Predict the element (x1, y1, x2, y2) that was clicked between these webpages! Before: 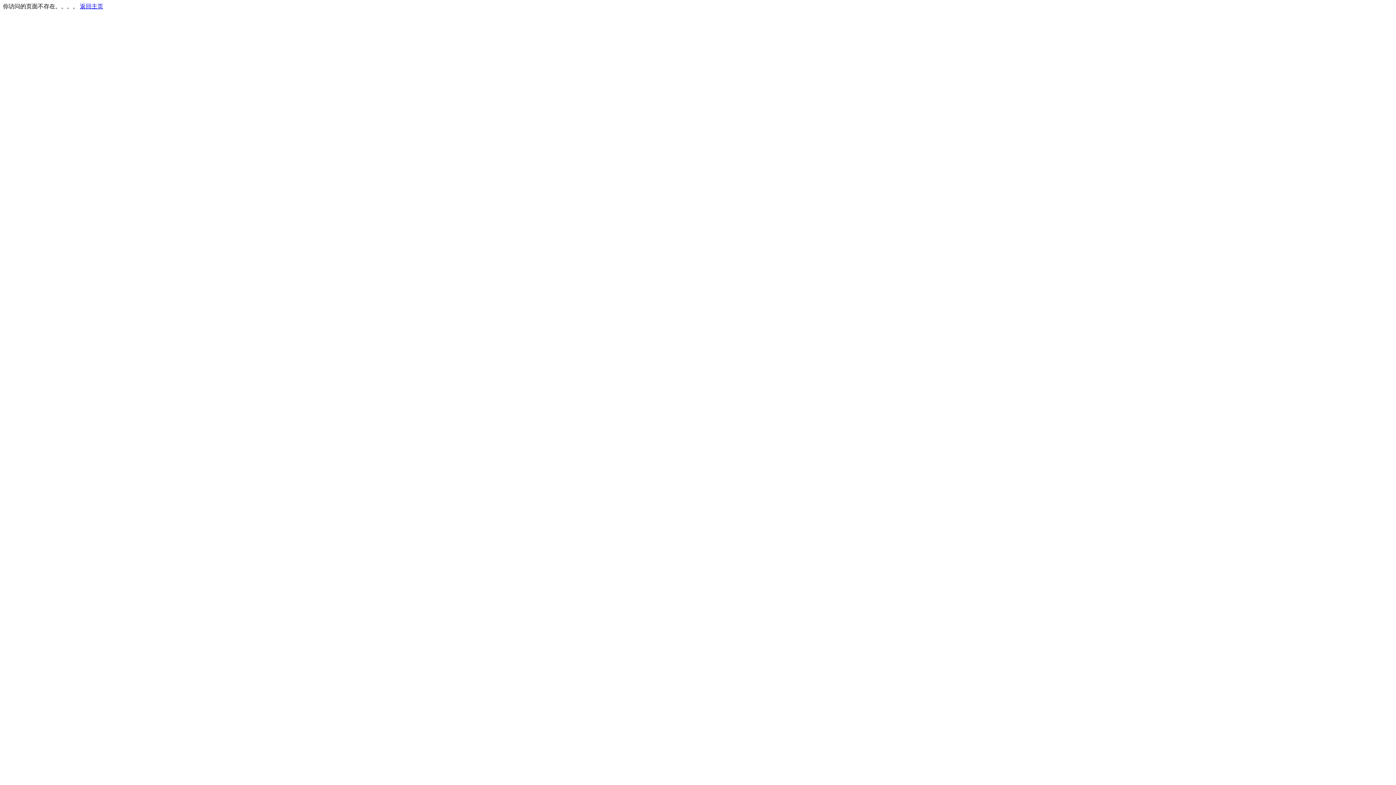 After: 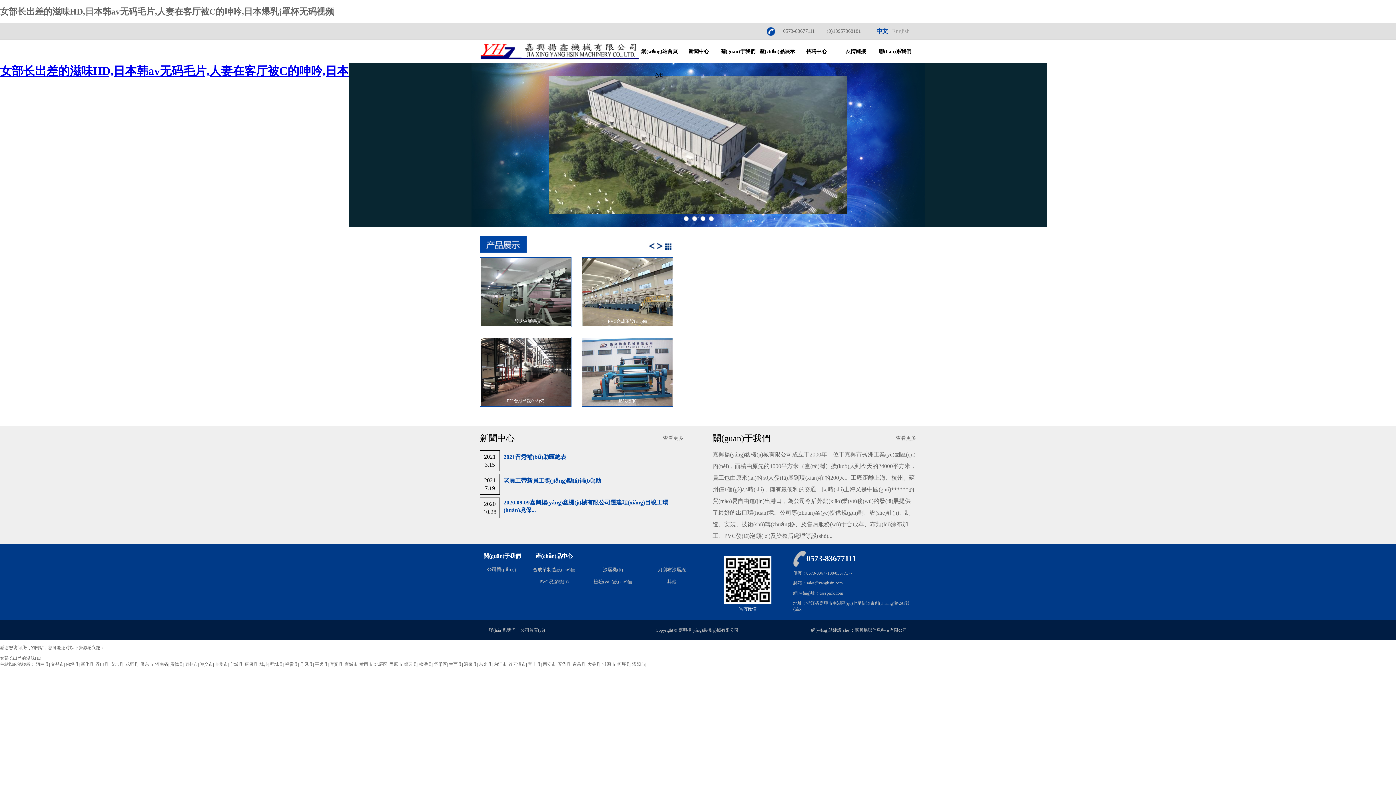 Action: label: 返回主页 bbox: (80, 3, 103, 9)